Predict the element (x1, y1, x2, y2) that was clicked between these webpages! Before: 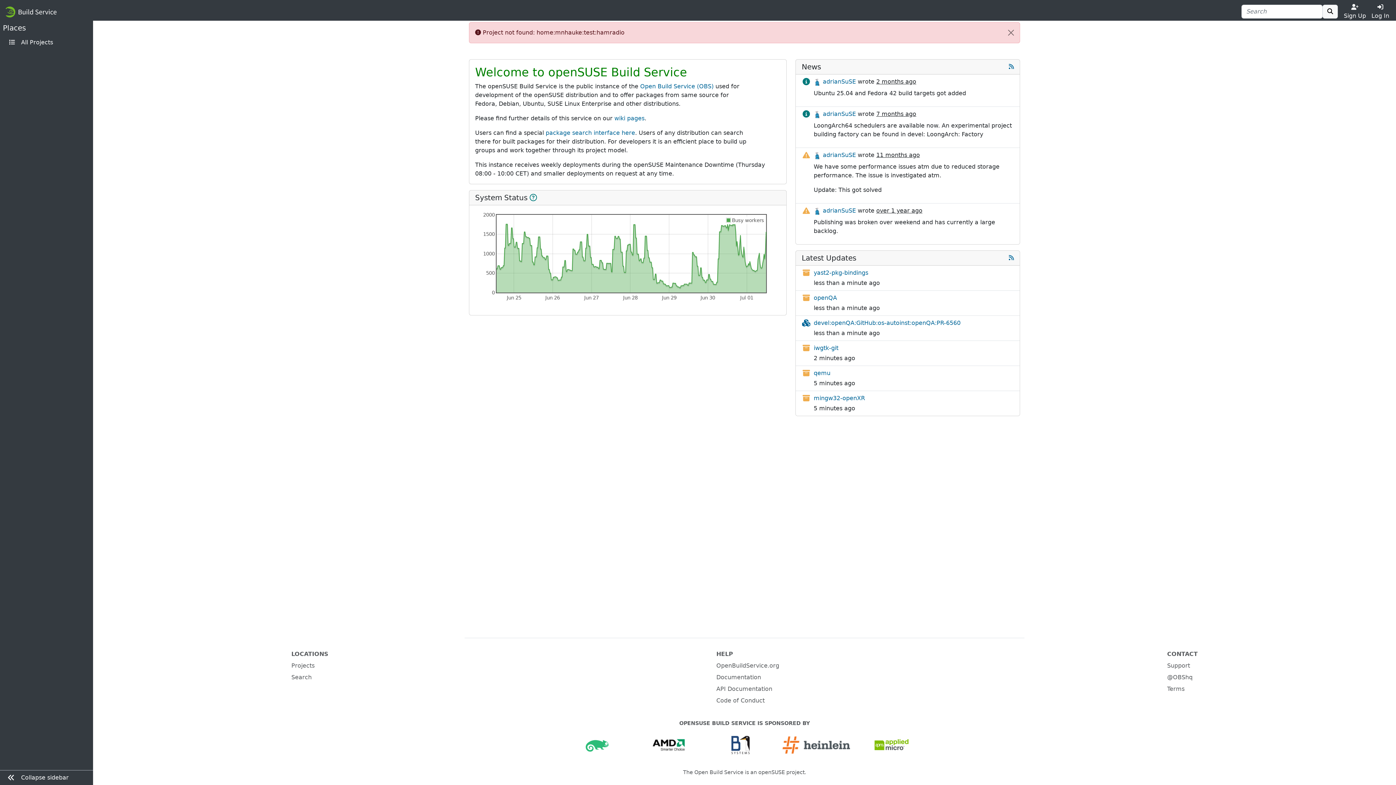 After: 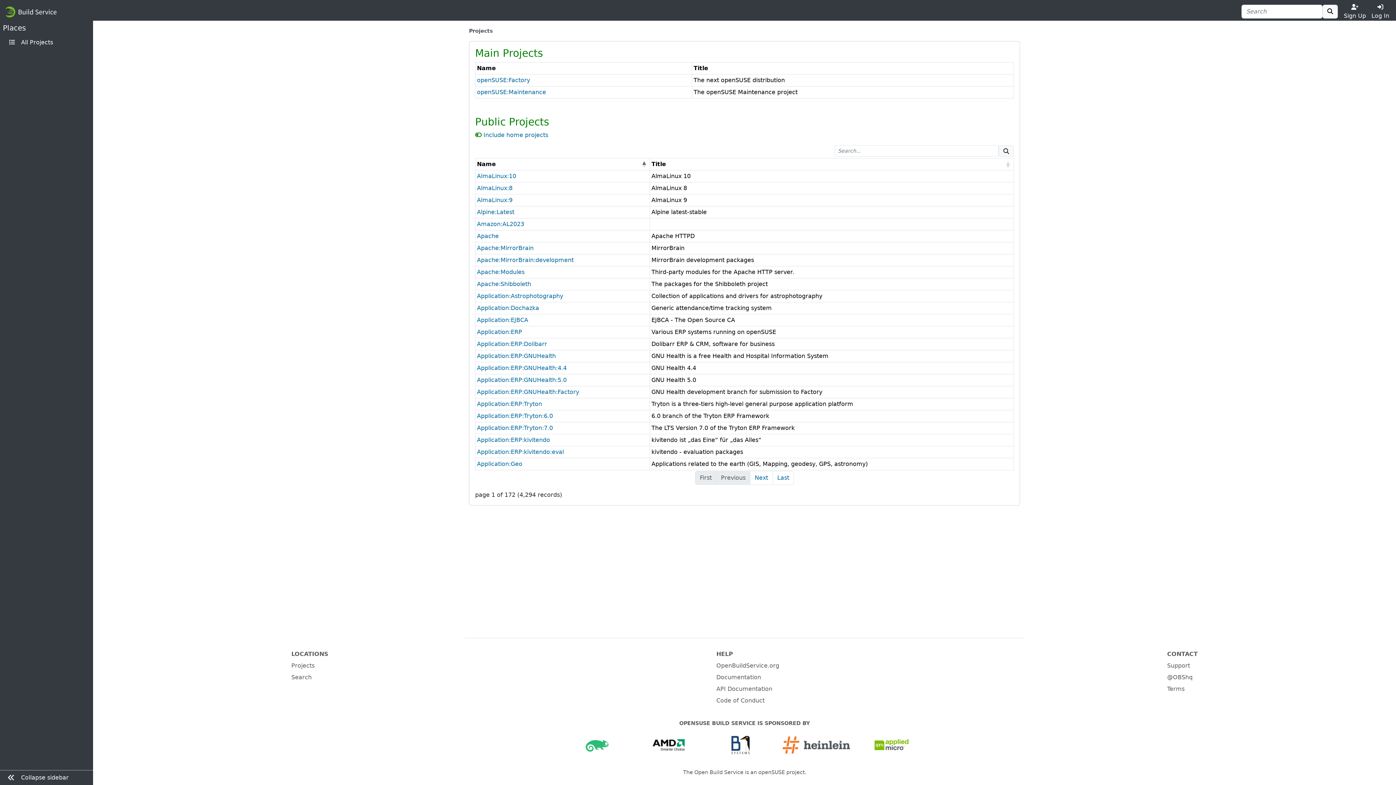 Action: bbox: (0, 35, 93, 49) label:  All Projects